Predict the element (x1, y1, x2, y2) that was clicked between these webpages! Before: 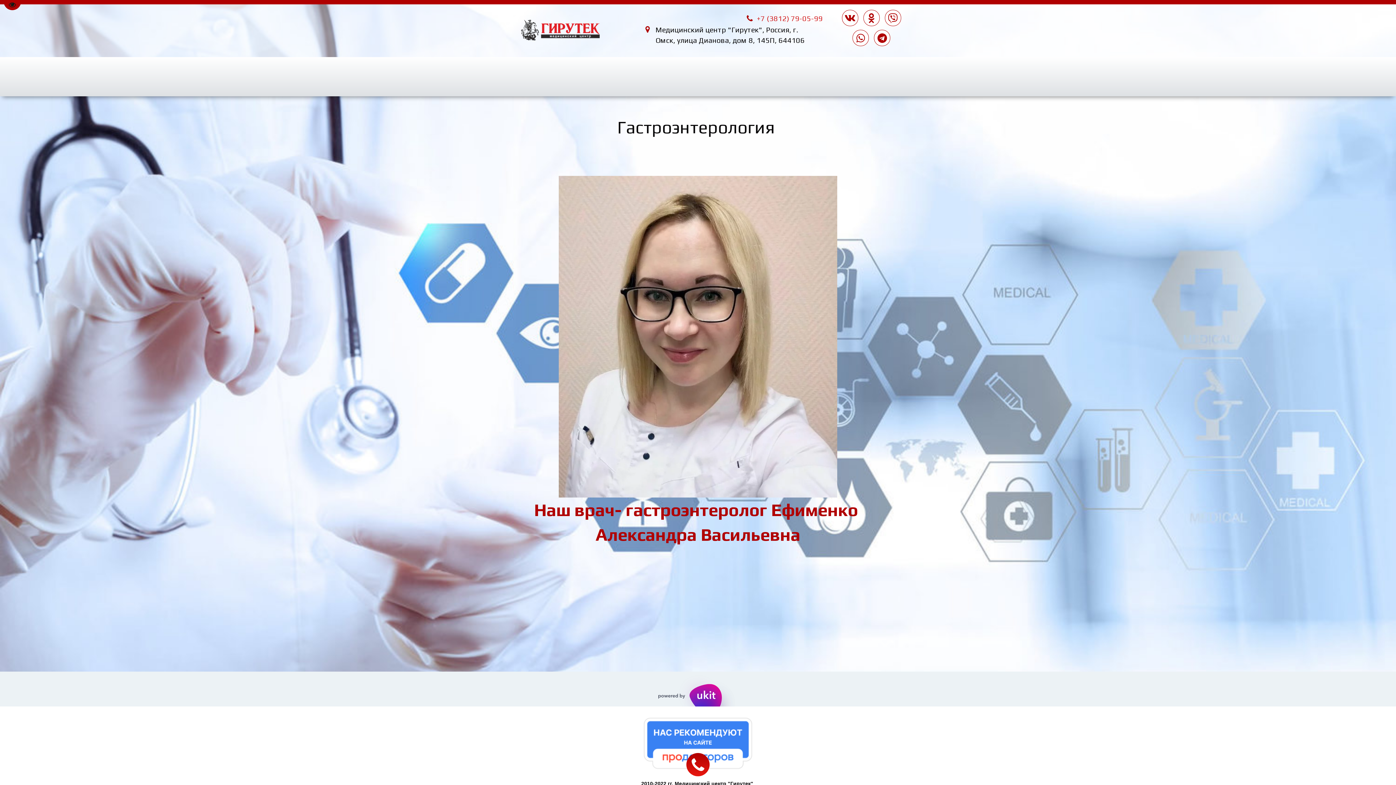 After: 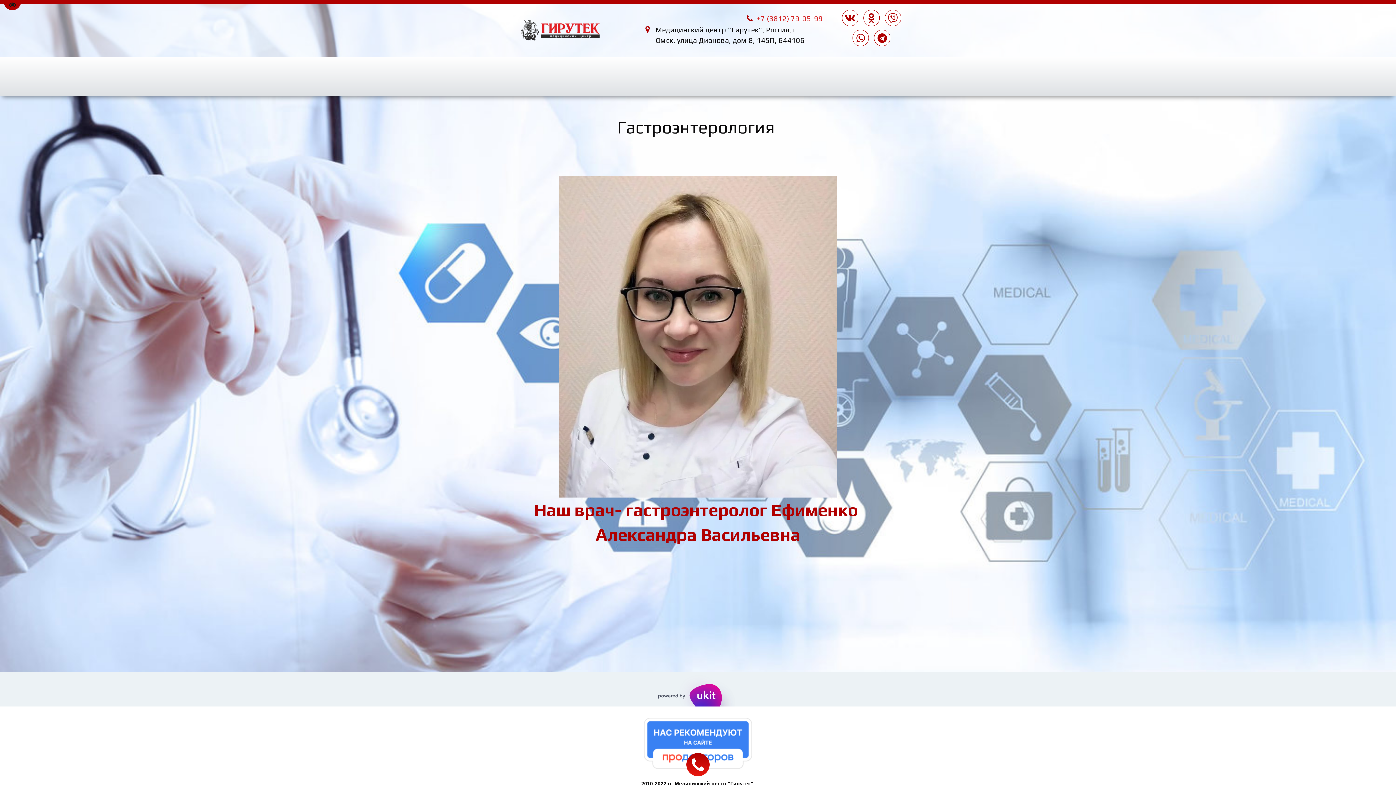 Action: bbox: (863, 9, 879, 26)